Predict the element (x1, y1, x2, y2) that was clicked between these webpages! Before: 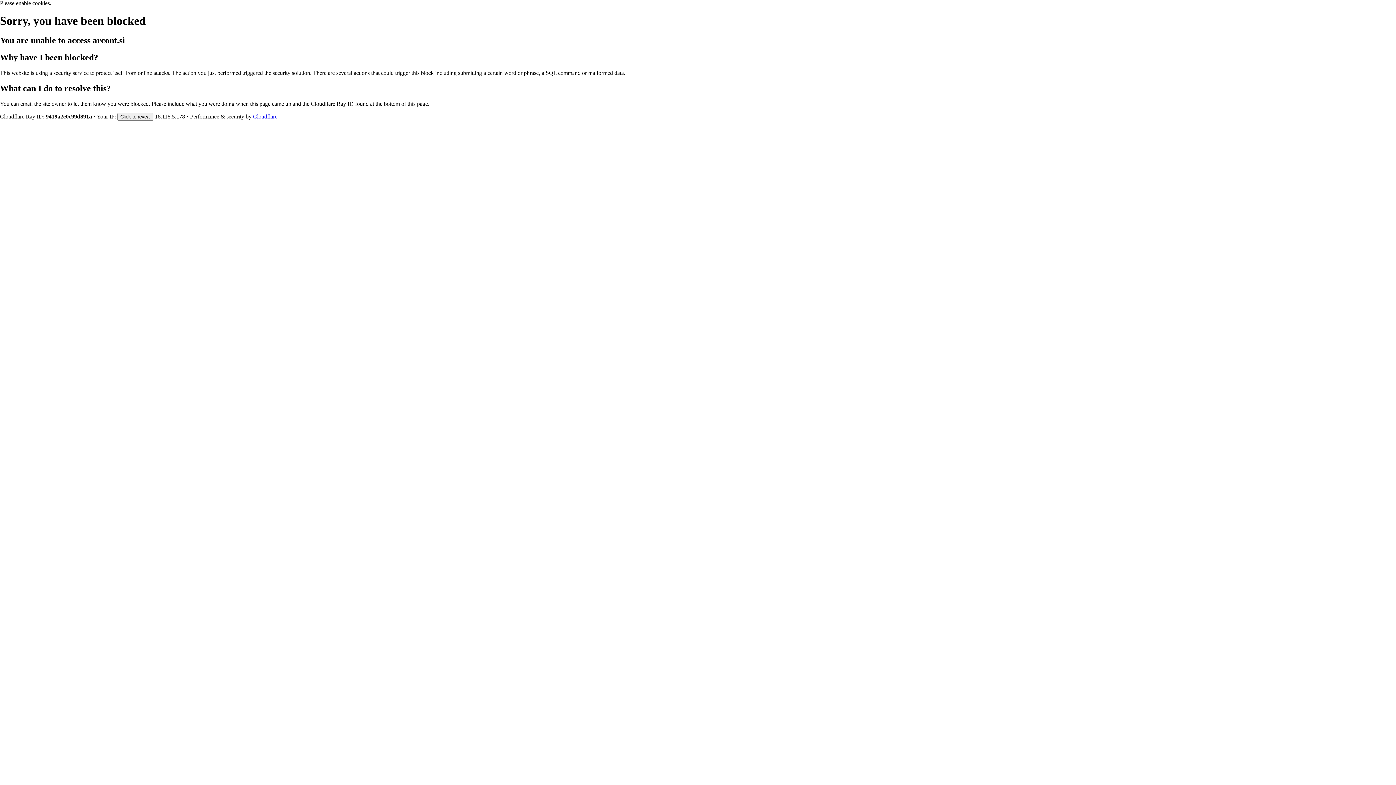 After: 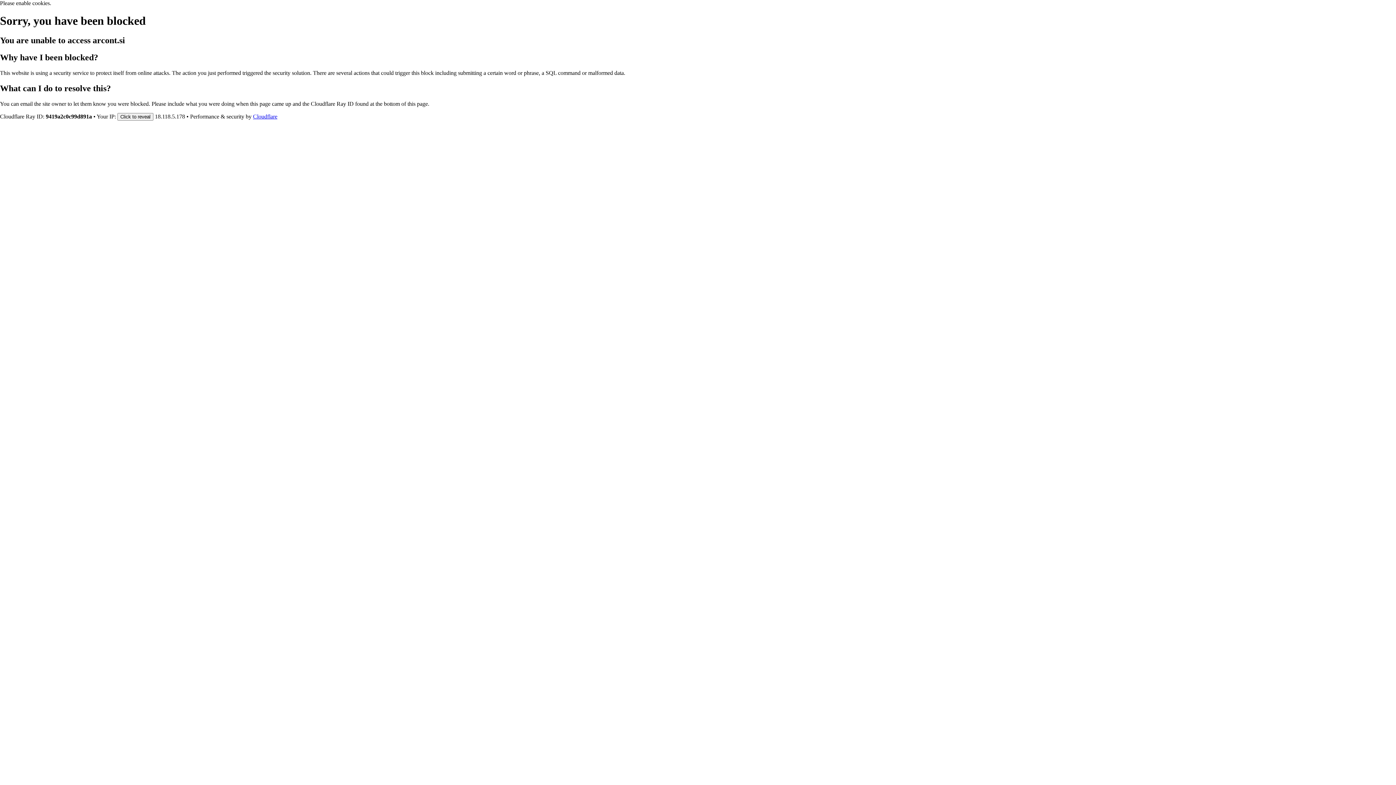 Action: label: Cloudflare bbox: (253, 113, 277, 119)